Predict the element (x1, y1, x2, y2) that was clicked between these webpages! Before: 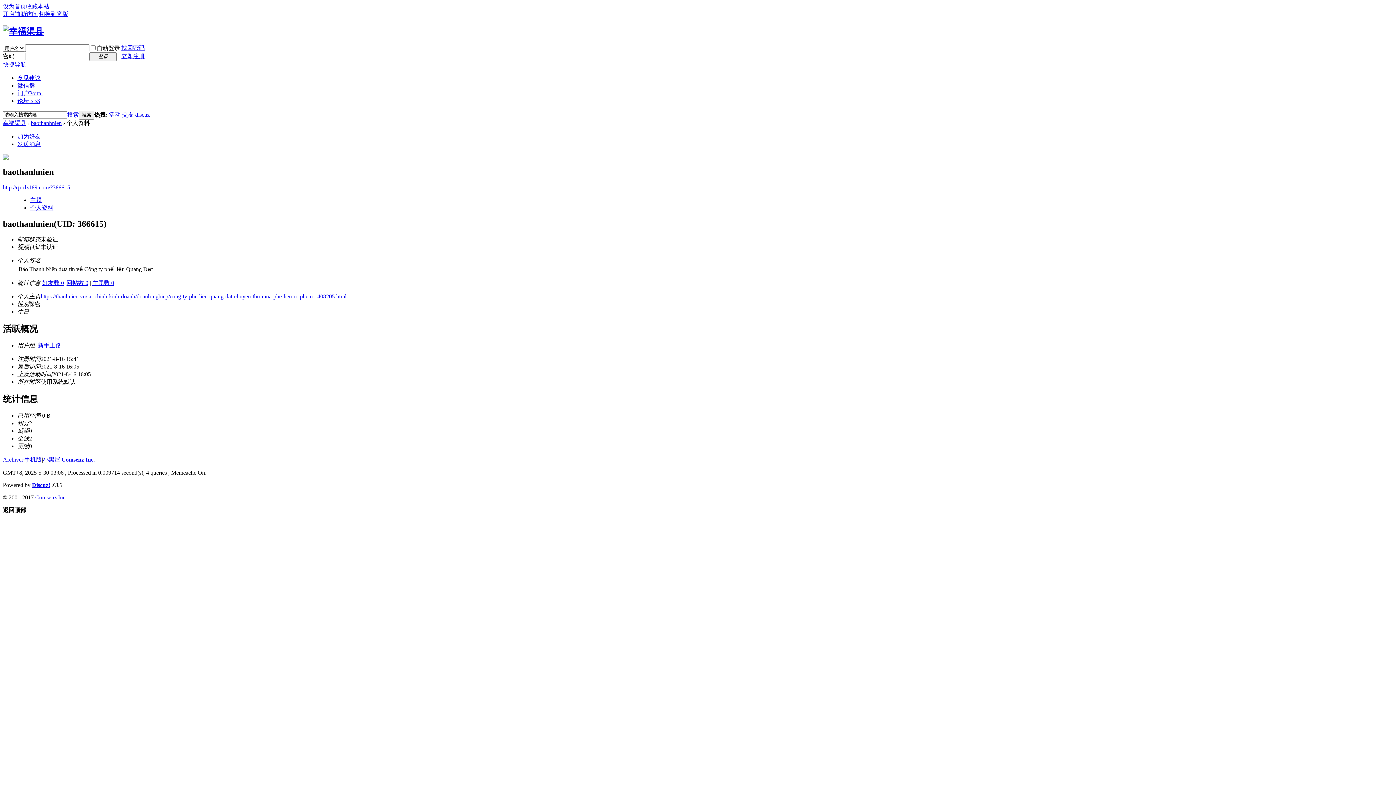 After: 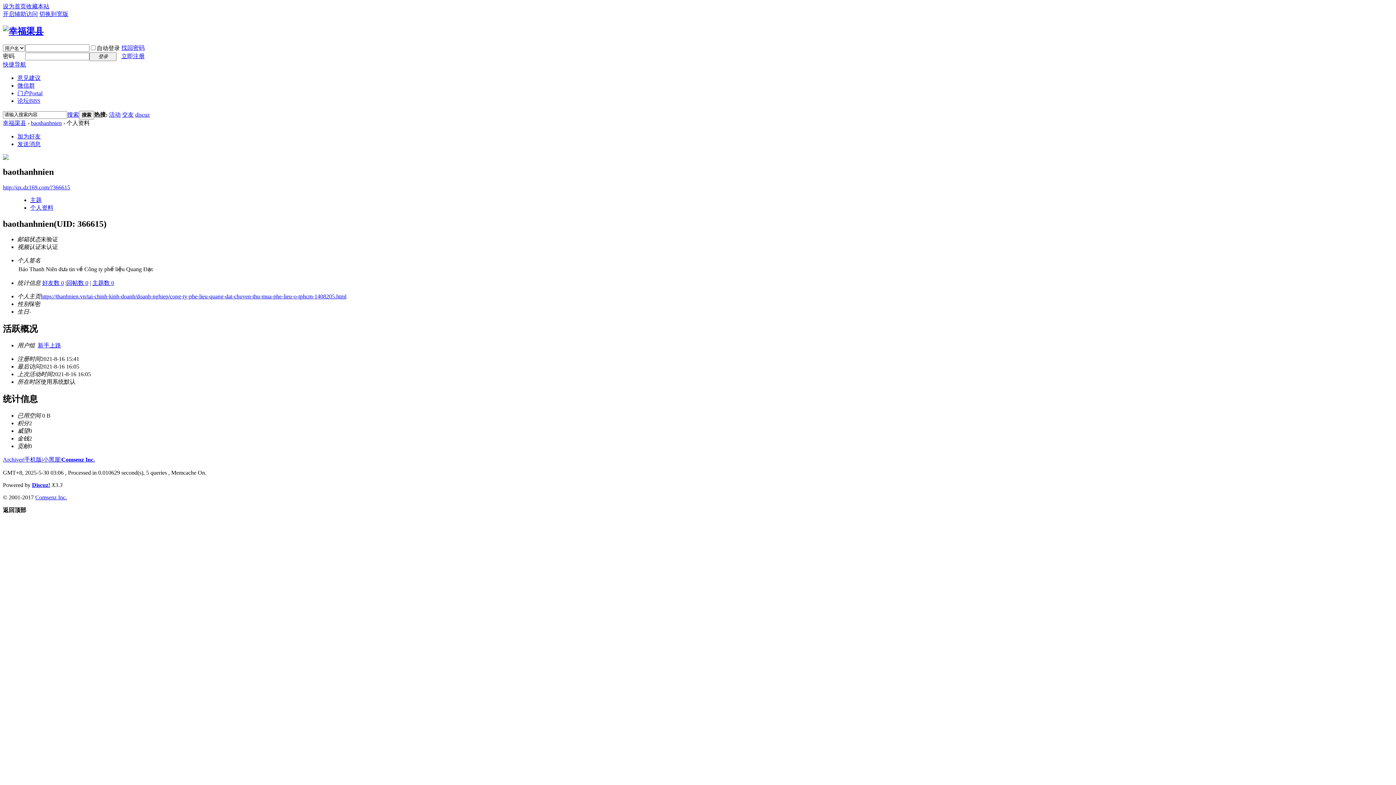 Action: bbox: (2, 184, 70, 190) label: http://qx.dz169.com/?366615